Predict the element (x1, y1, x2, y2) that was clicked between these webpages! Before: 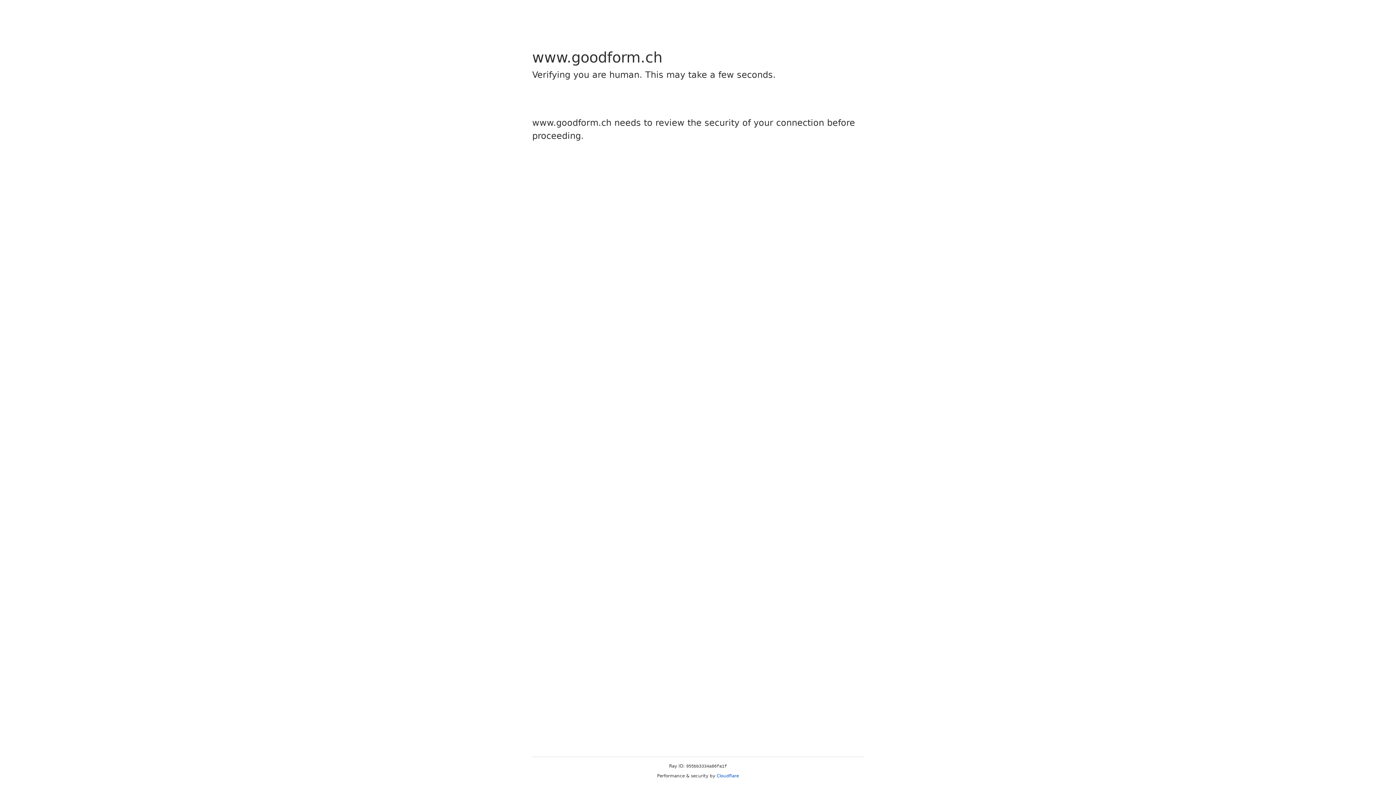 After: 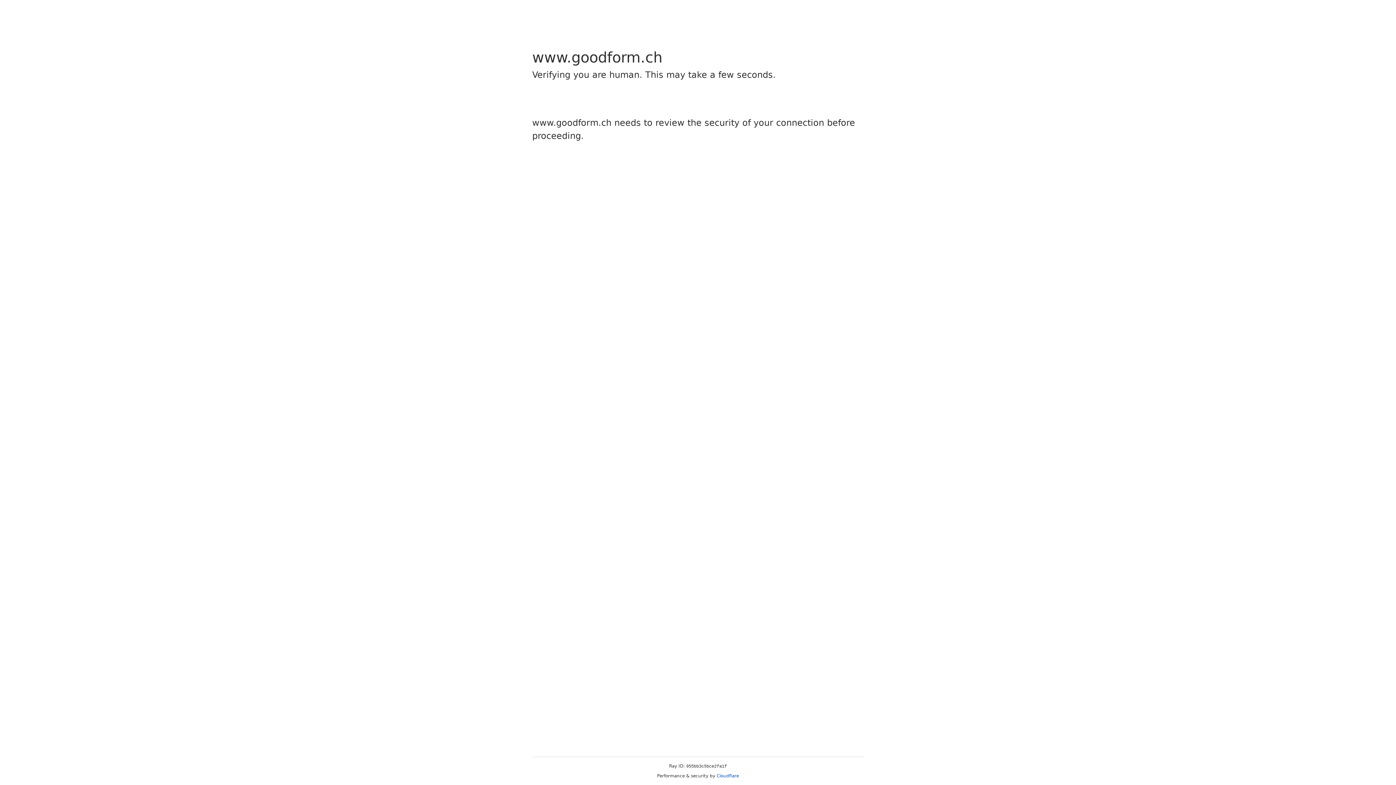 Action: bbox: (716, 773, 739, 778) label: Cloudflare